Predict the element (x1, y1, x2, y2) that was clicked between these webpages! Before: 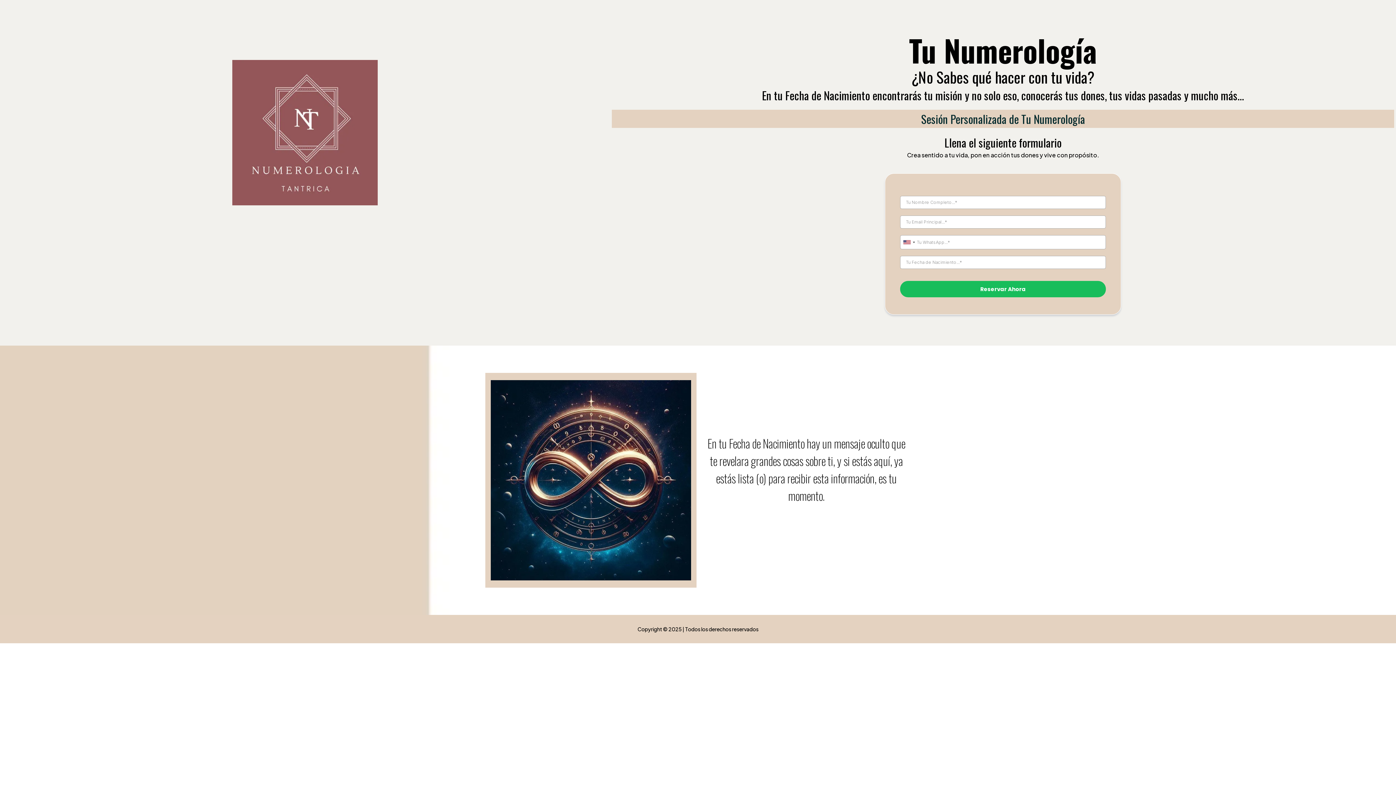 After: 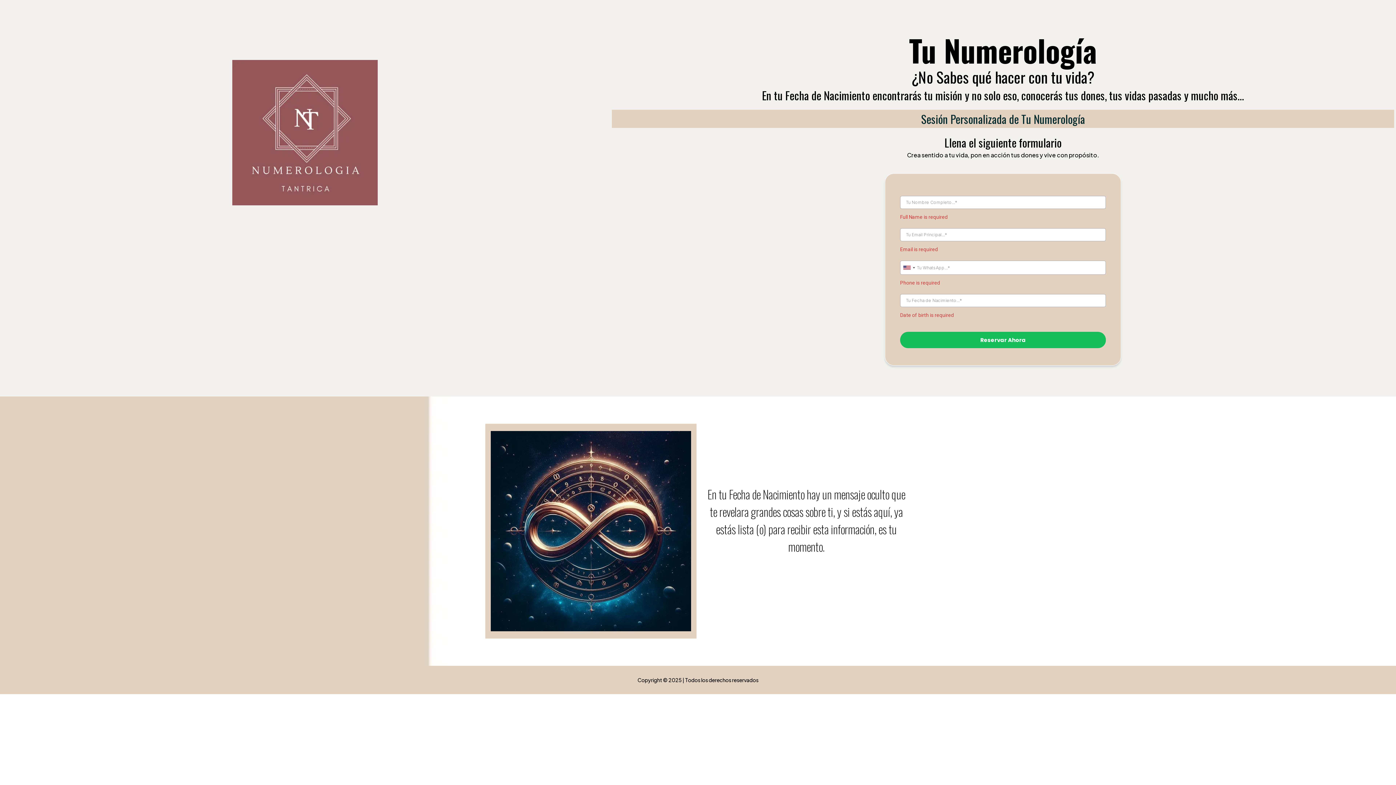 Action: bbox: (900, 281, 1106, 297) label: Reservar Ahora